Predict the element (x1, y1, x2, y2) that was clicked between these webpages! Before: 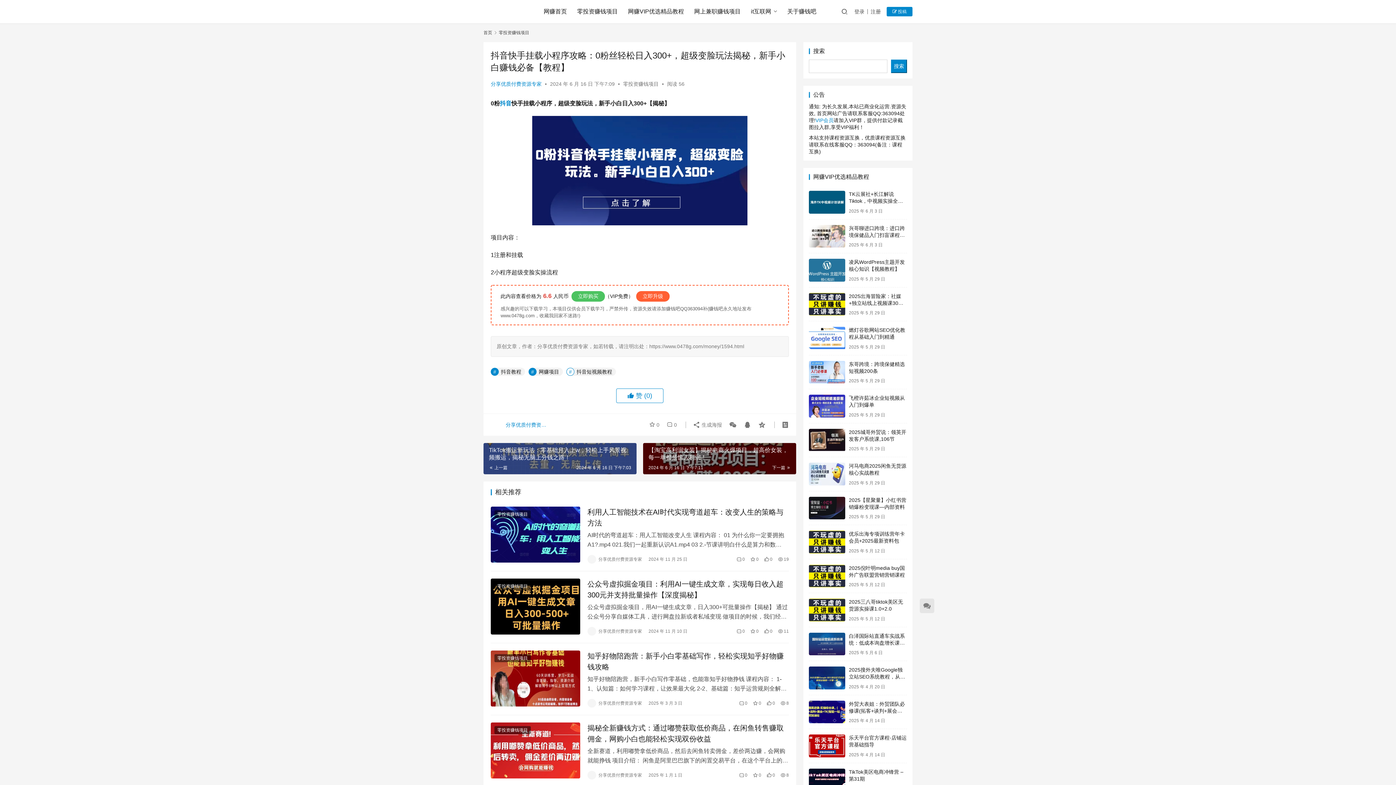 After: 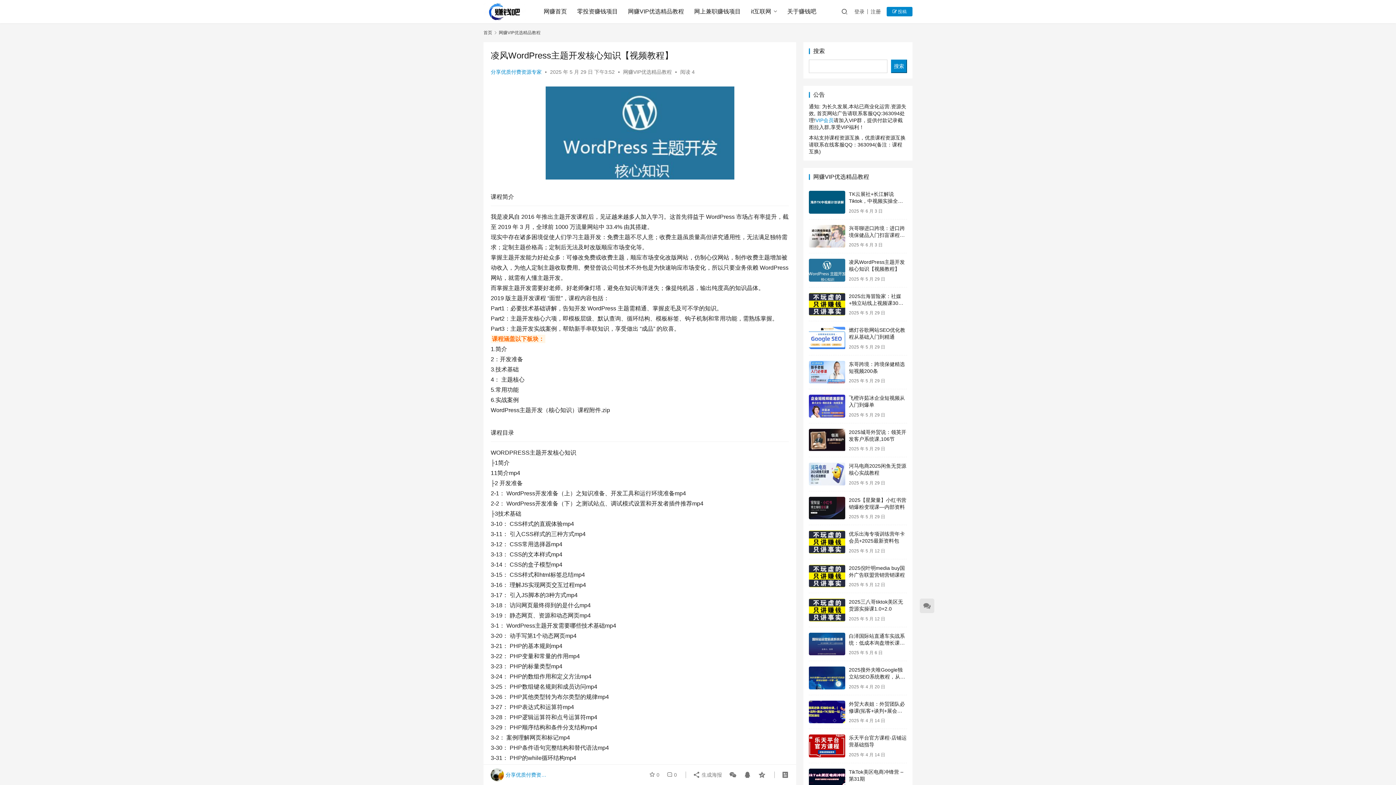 Action: bbox: (809, 258, 845, 281)